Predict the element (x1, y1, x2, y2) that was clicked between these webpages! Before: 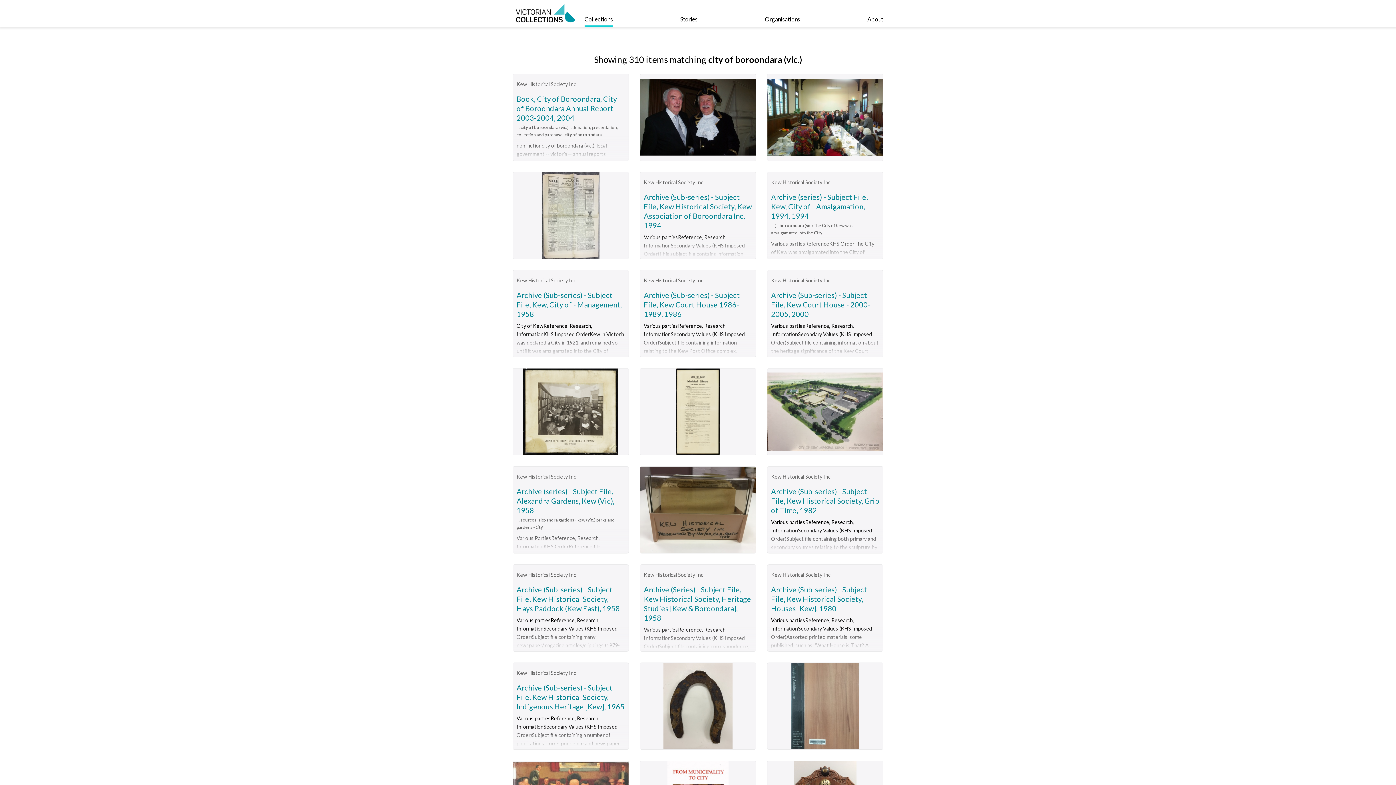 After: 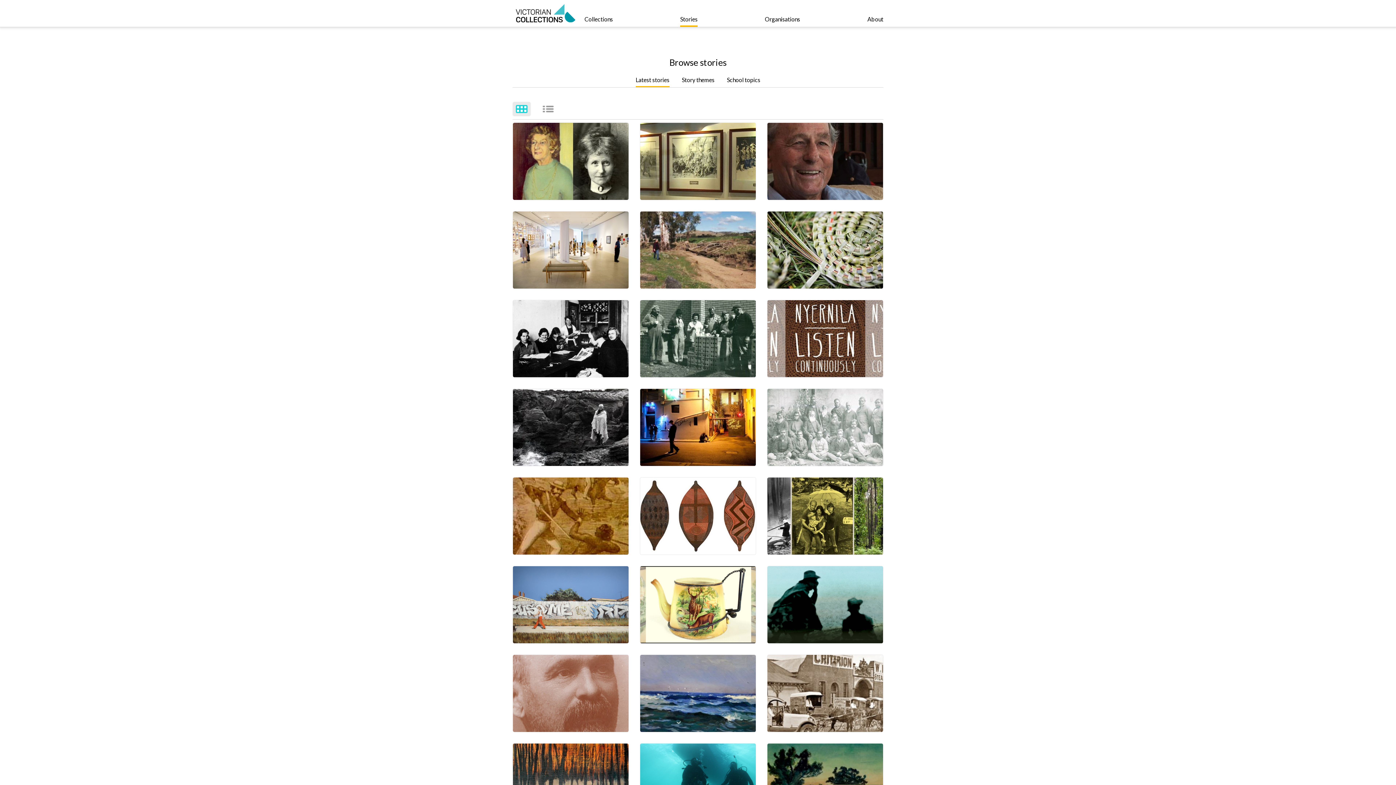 Action: bbox: (680, 0, 697, 26) label: Stories